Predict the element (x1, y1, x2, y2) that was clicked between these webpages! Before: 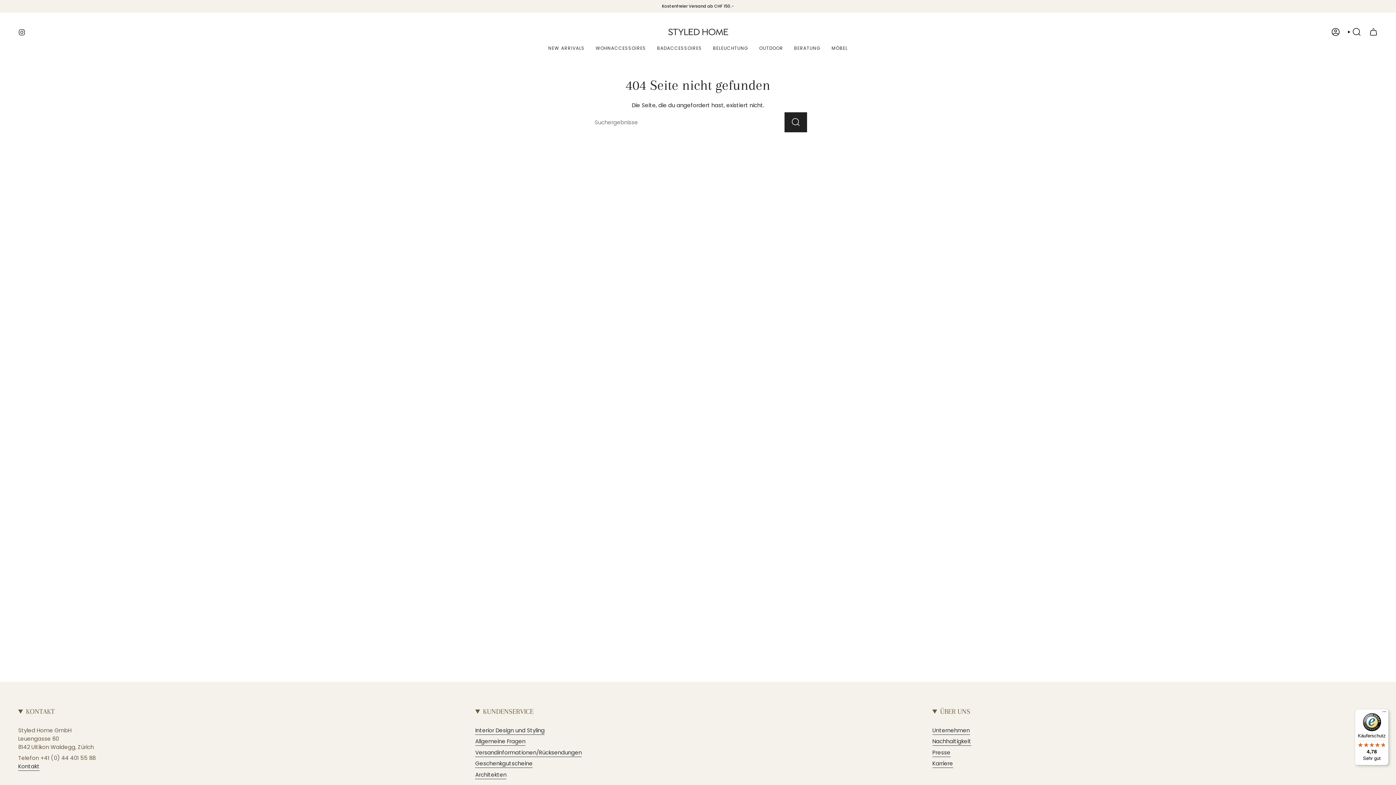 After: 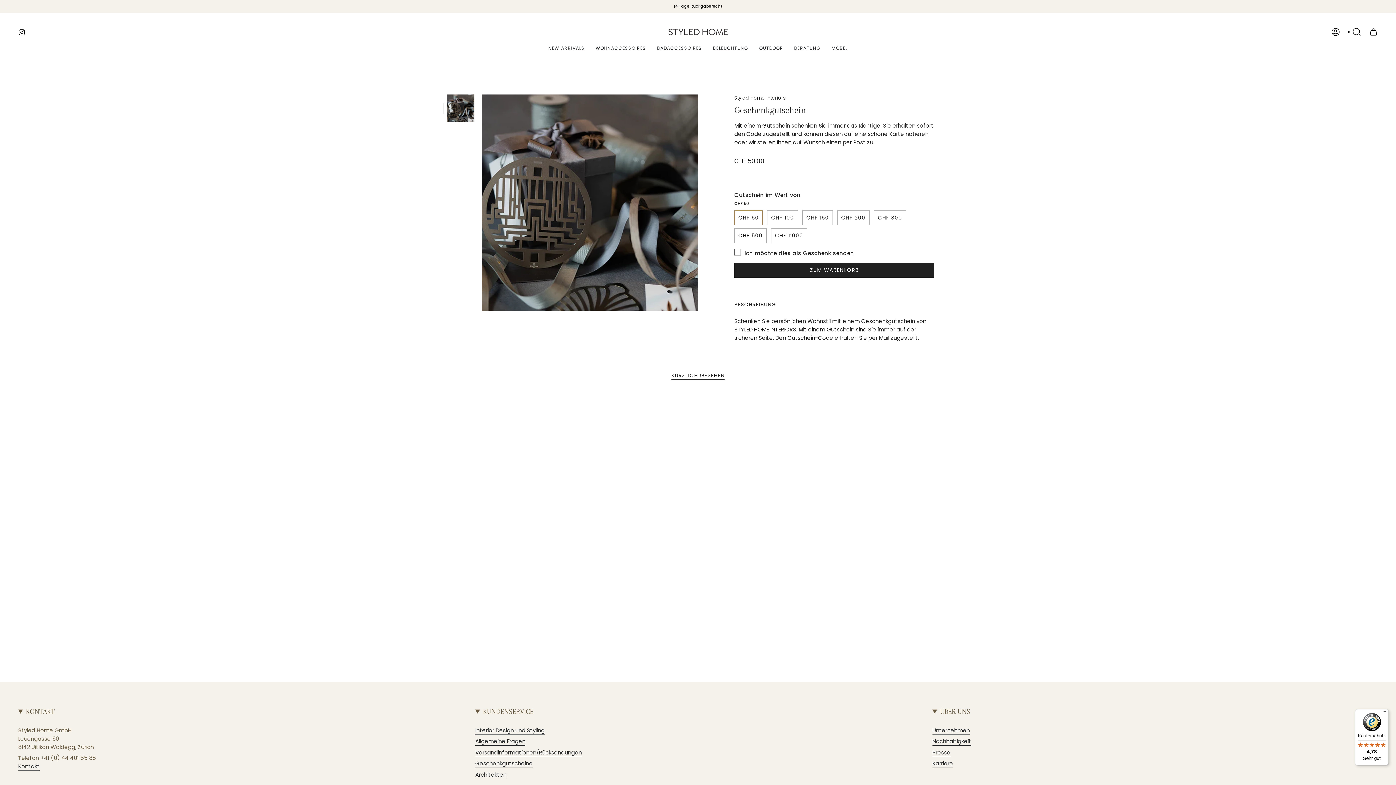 Action: label: Geschenkgutscheine bbox: (475, 760, 532, 769)